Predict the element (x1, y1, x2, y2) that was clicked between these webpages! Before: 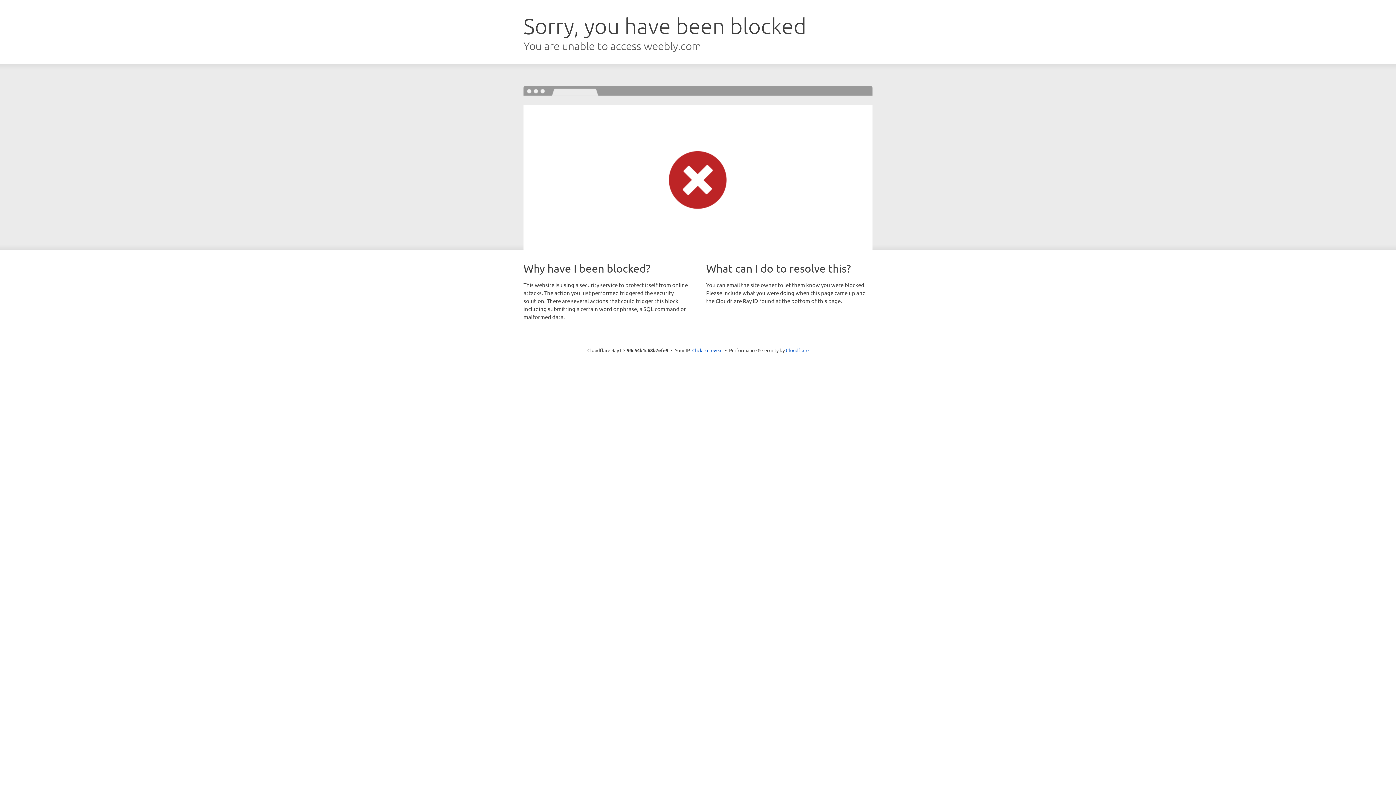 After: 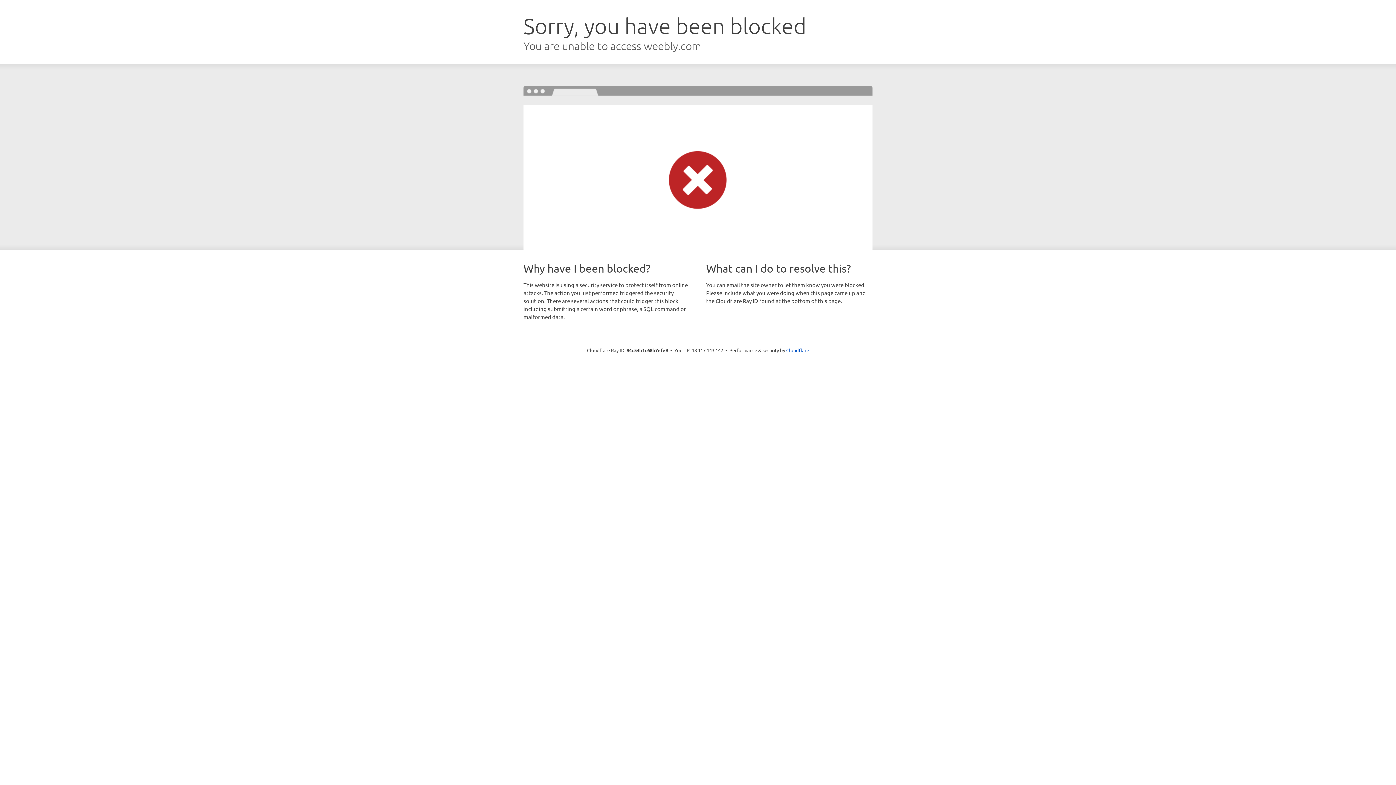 Action: bbox: (692, 346, 722, 353) label: Click to reveal